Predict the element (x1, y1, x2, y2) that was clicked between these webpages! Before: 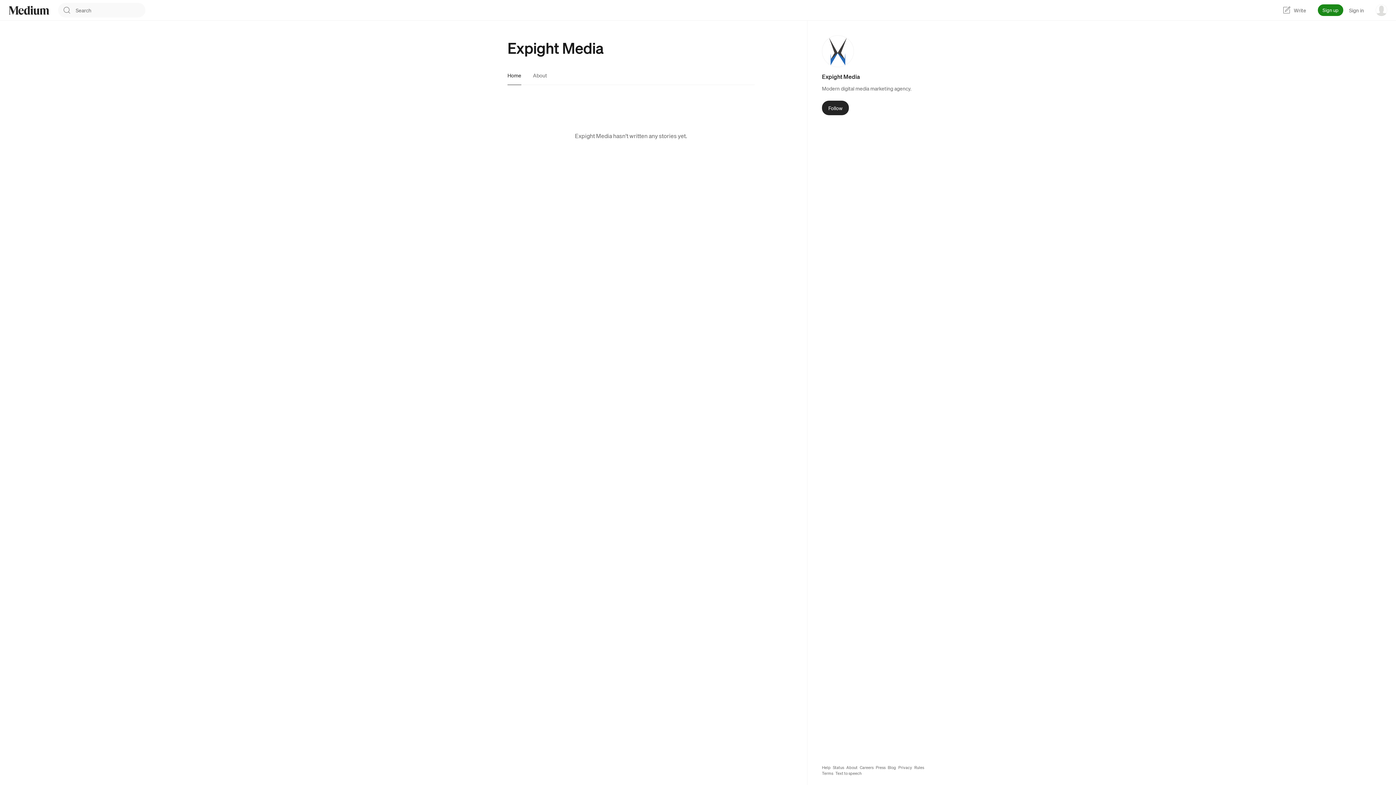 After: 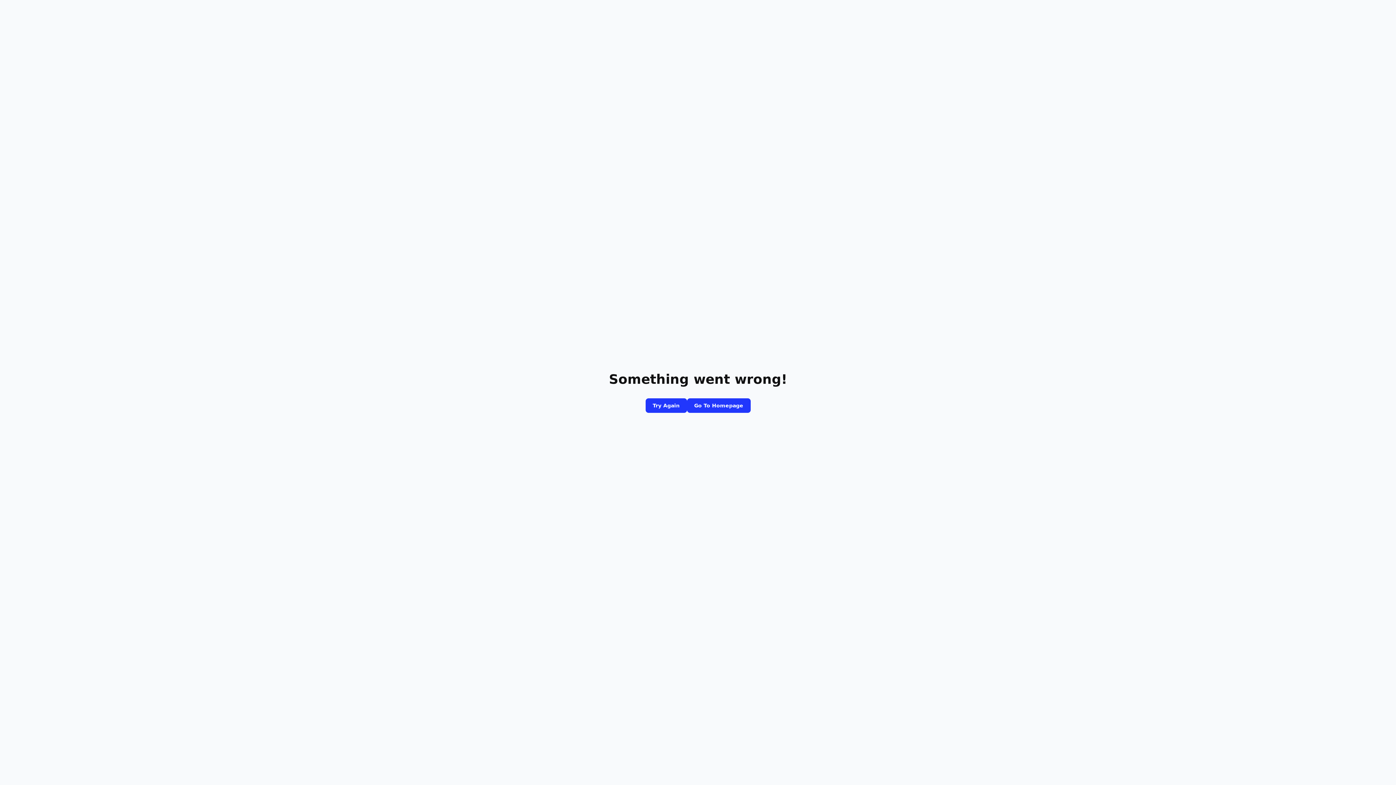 Action: label: Text to speech bbox: (835, 770, 861, 776)